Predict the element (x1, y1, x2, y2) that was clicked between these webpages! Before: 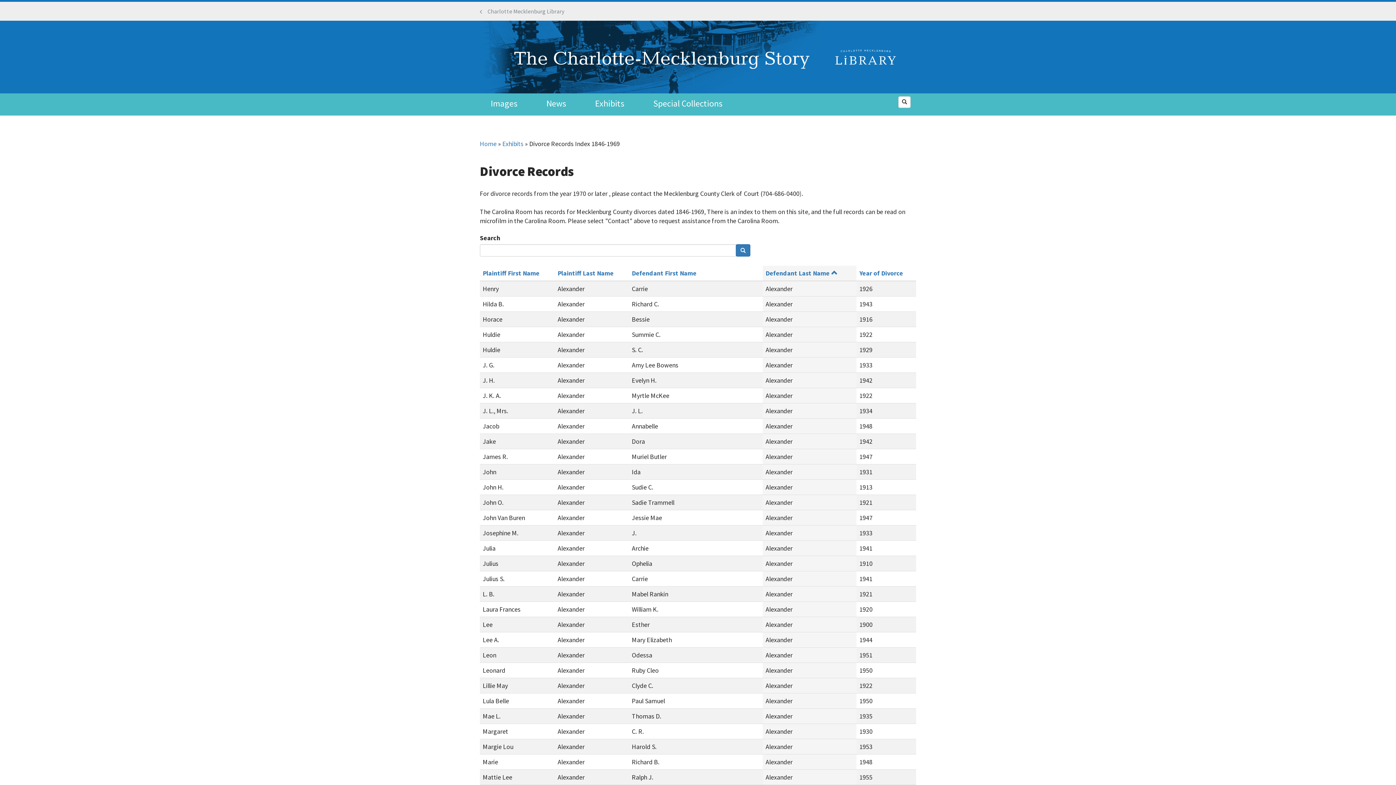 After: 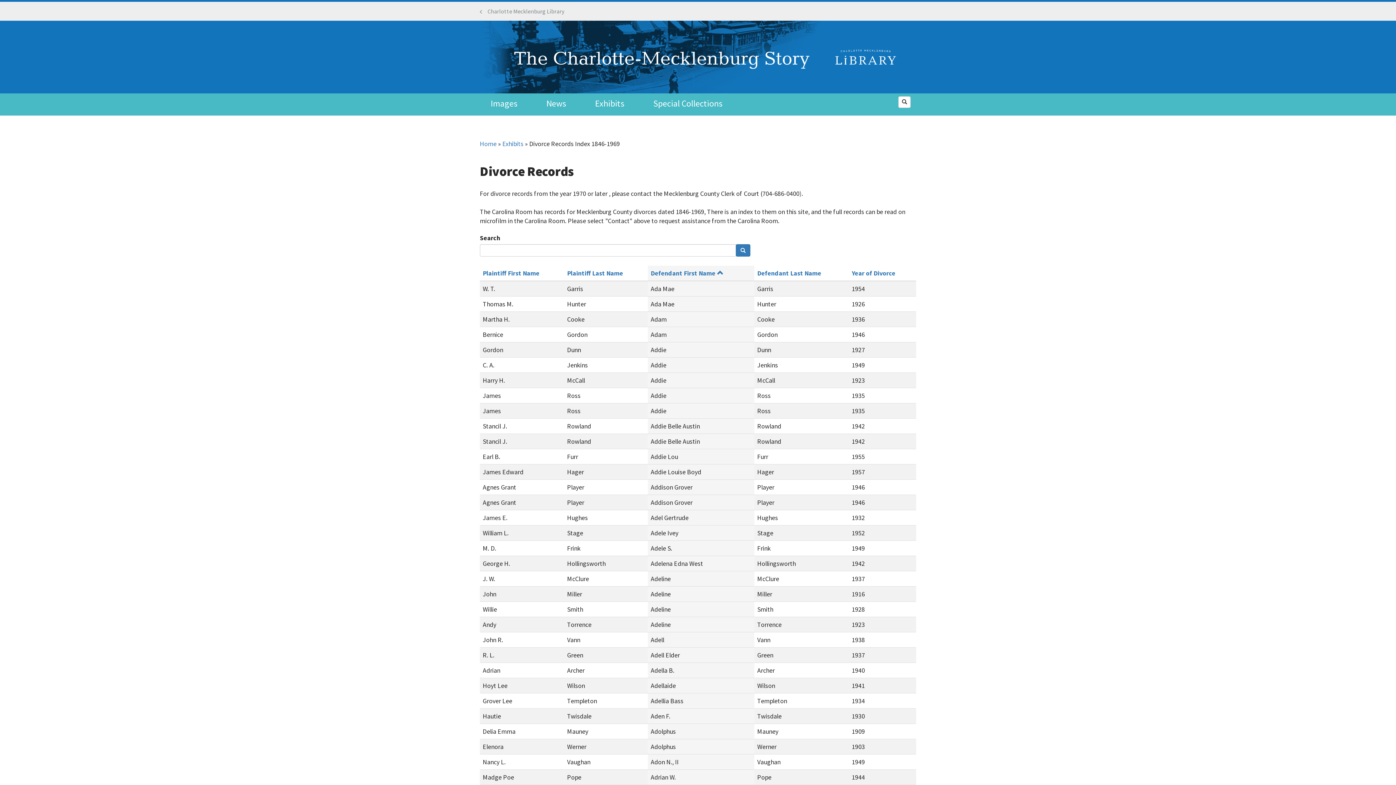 Action: bbox: (632, 269, 696, 277) label: Defendant First Name